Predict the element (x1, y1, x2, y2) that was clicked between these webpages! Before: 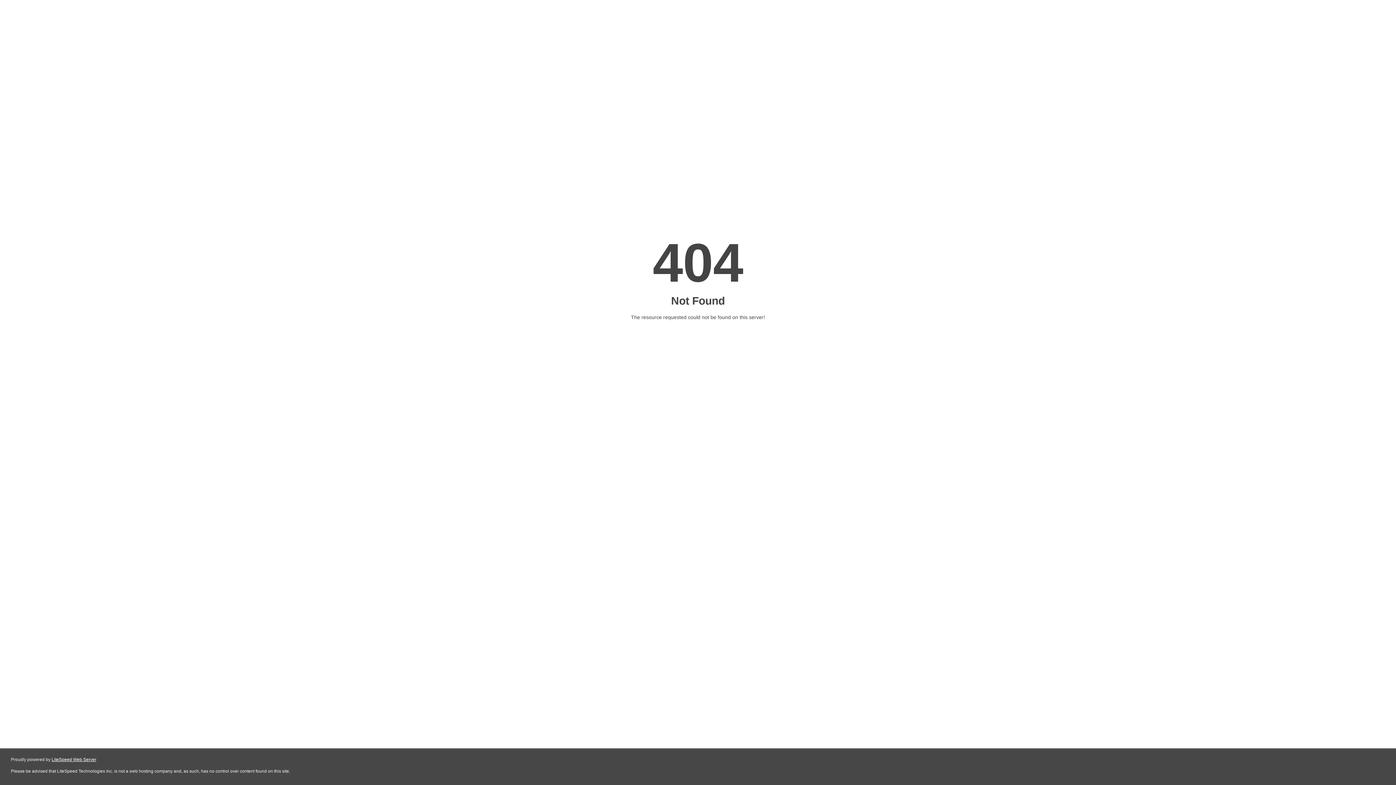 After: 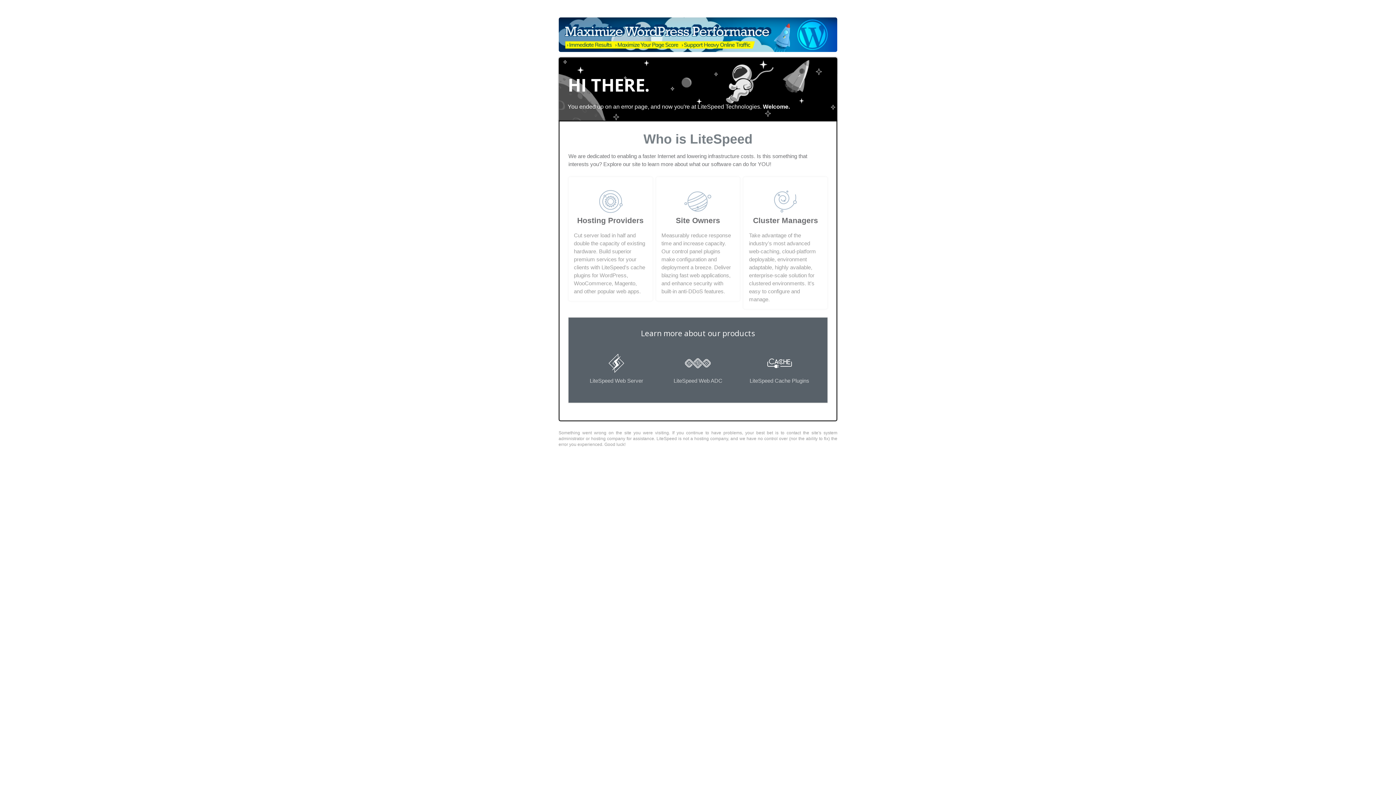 Action: bbox: (51, 757, 96, 762) label: LiteSpeed Web Server